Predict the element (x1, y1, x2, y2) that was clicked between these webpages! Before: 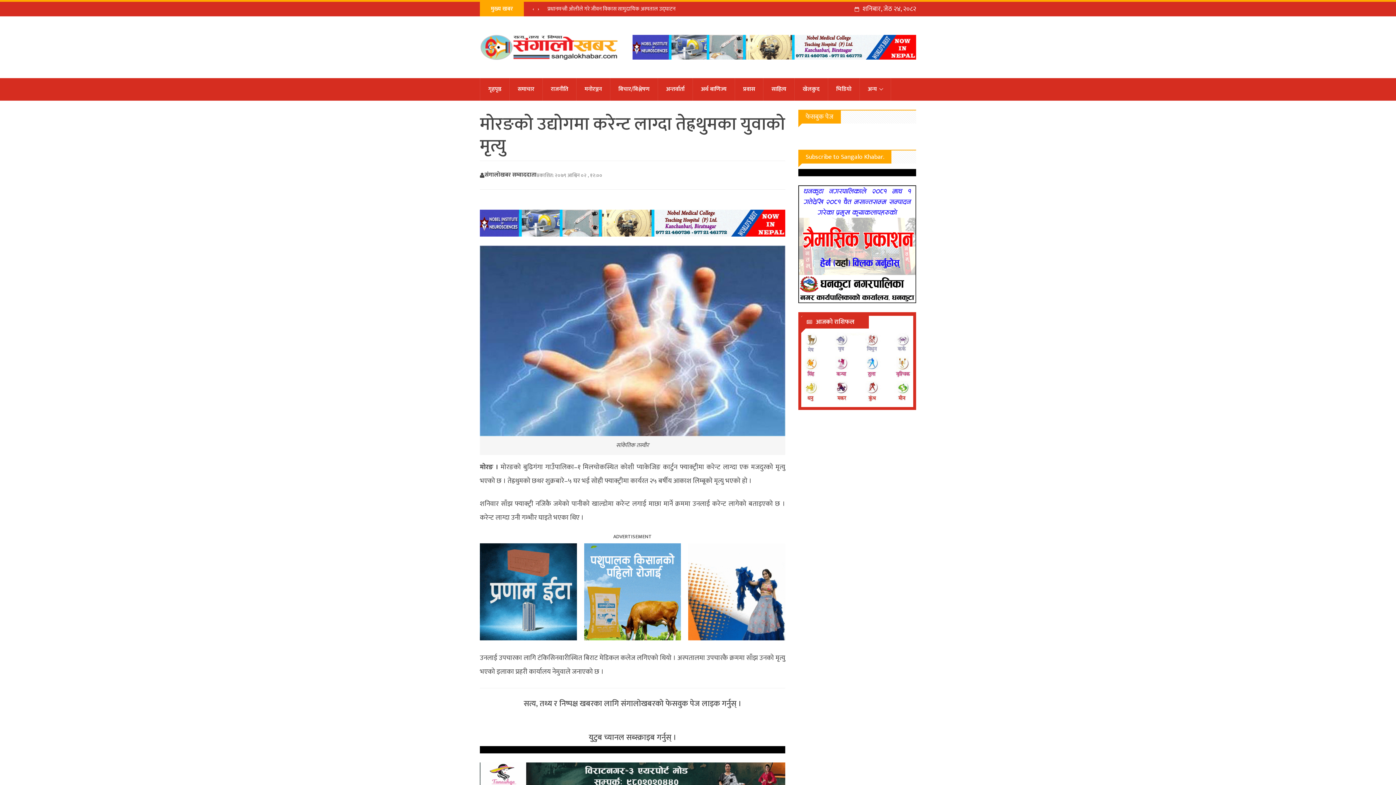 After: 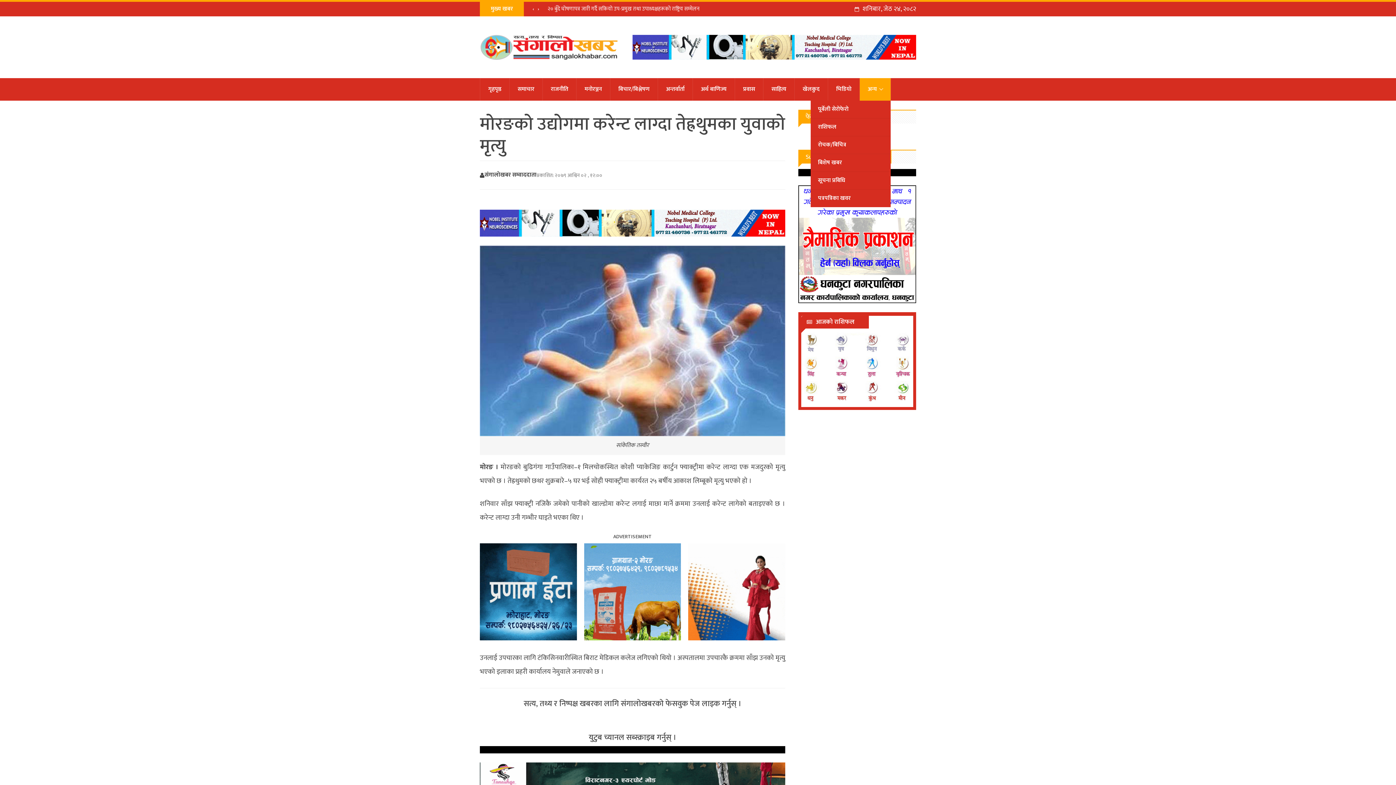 Action: label: अन्य bbox: (860, 78, 890, 100)